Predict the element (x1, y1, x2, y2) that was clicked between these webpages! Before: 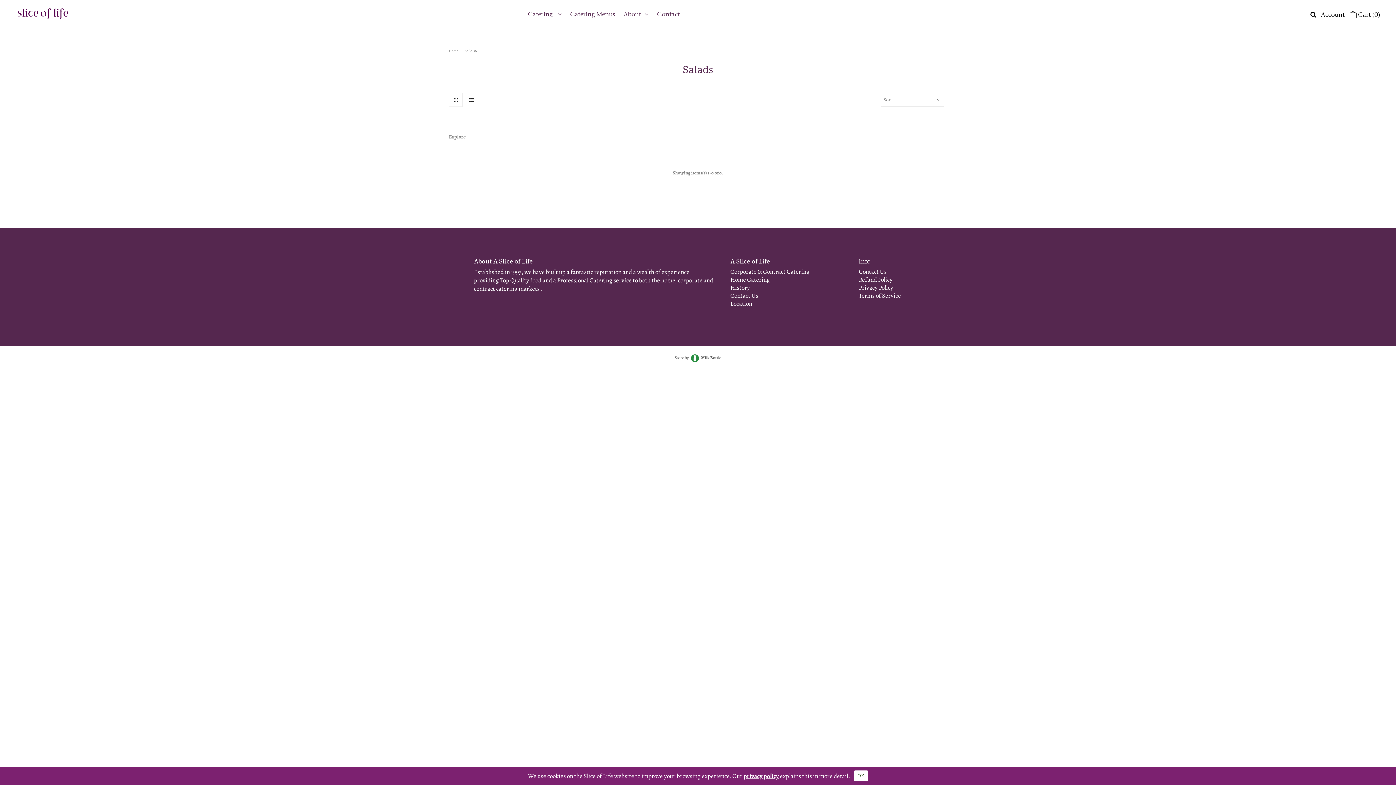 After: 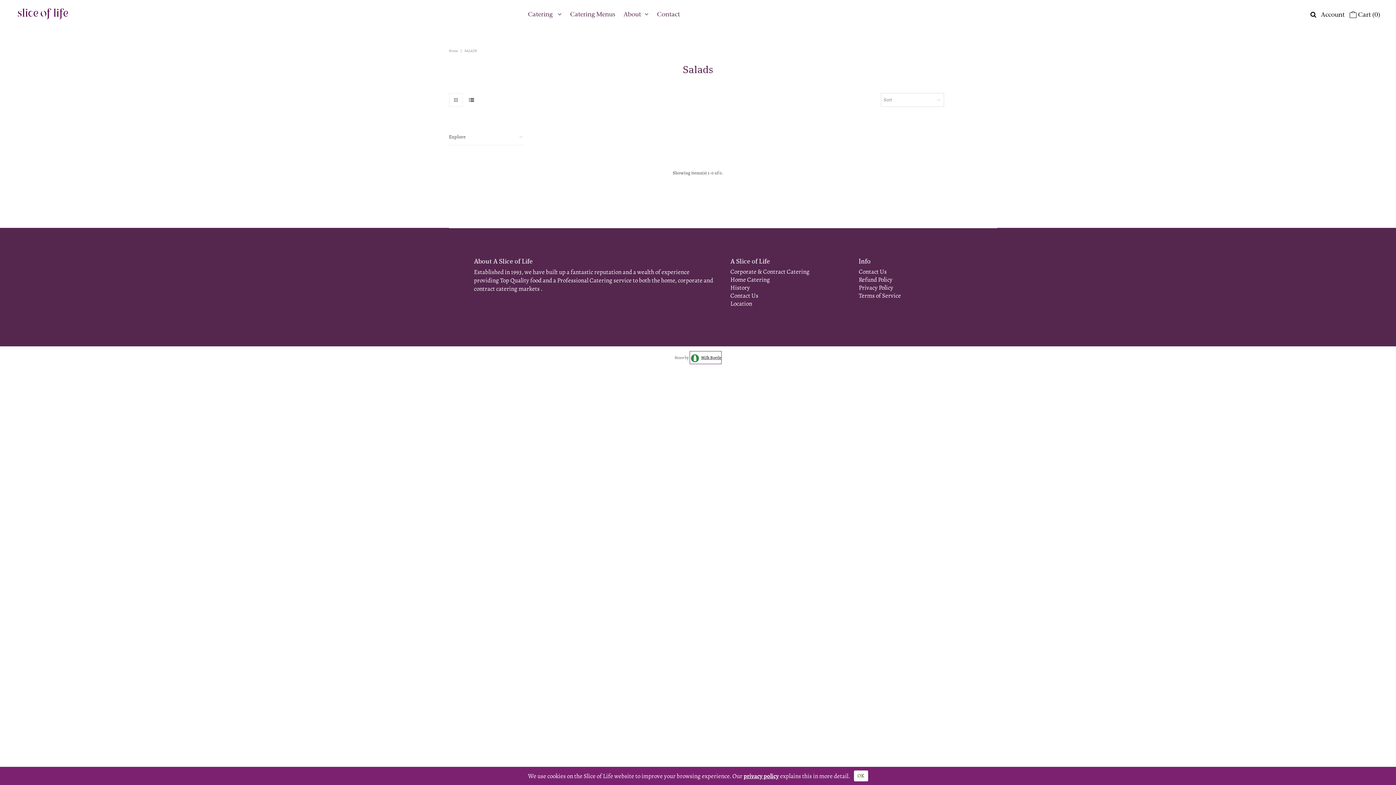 Action: label: Milk Bottle bbox: (689, 351, 721, 364)